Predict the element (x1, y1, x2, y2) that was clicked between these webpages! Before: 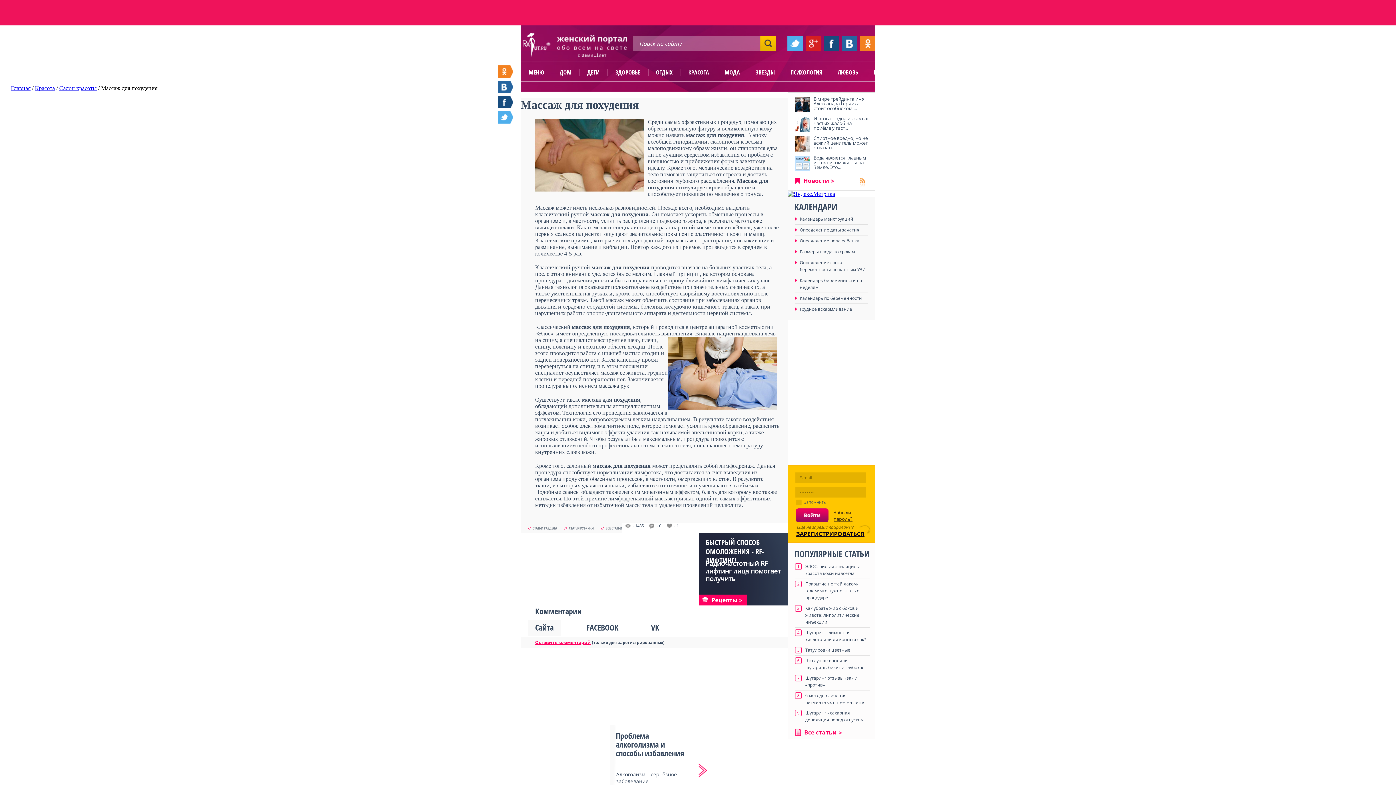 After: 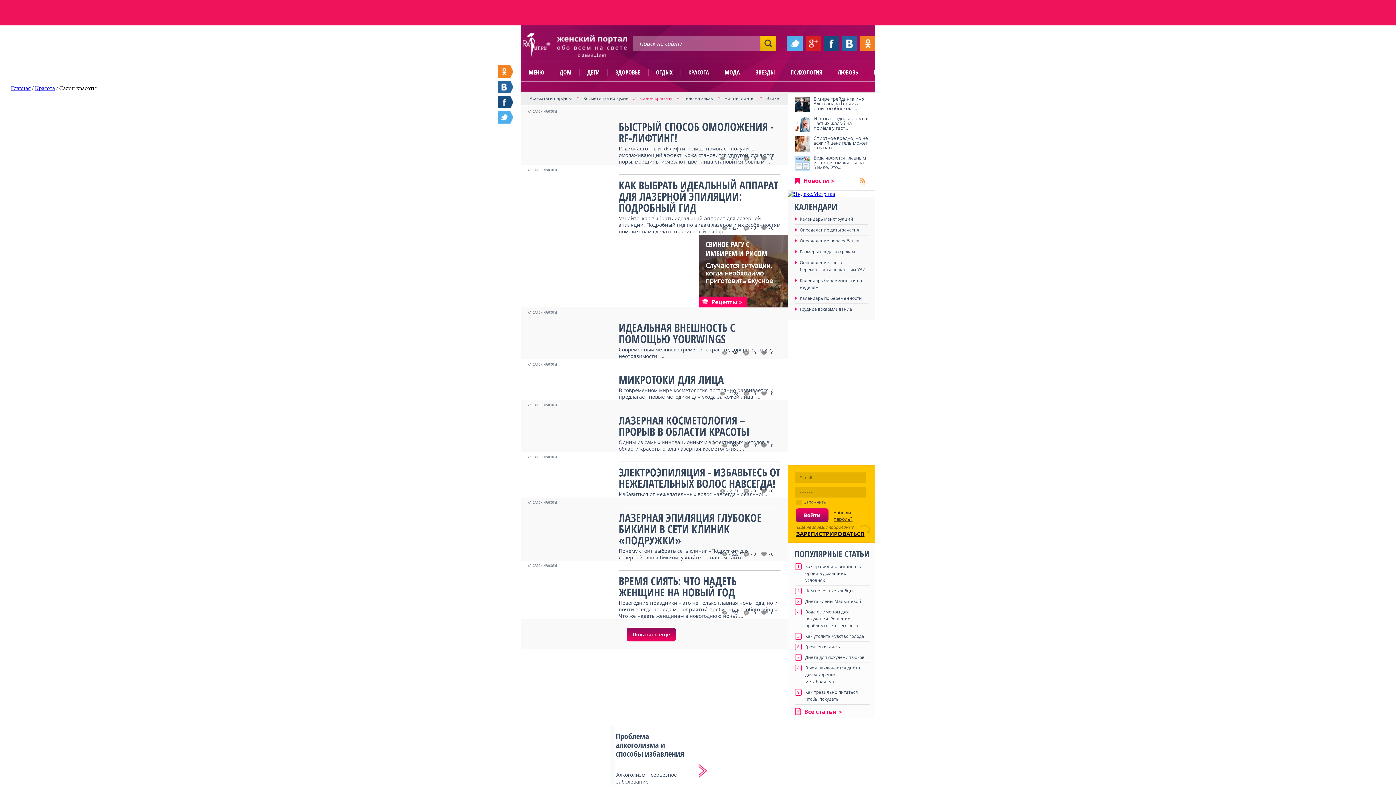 Action: bbox: (59, 85, 96, 91) label: Салон красоты